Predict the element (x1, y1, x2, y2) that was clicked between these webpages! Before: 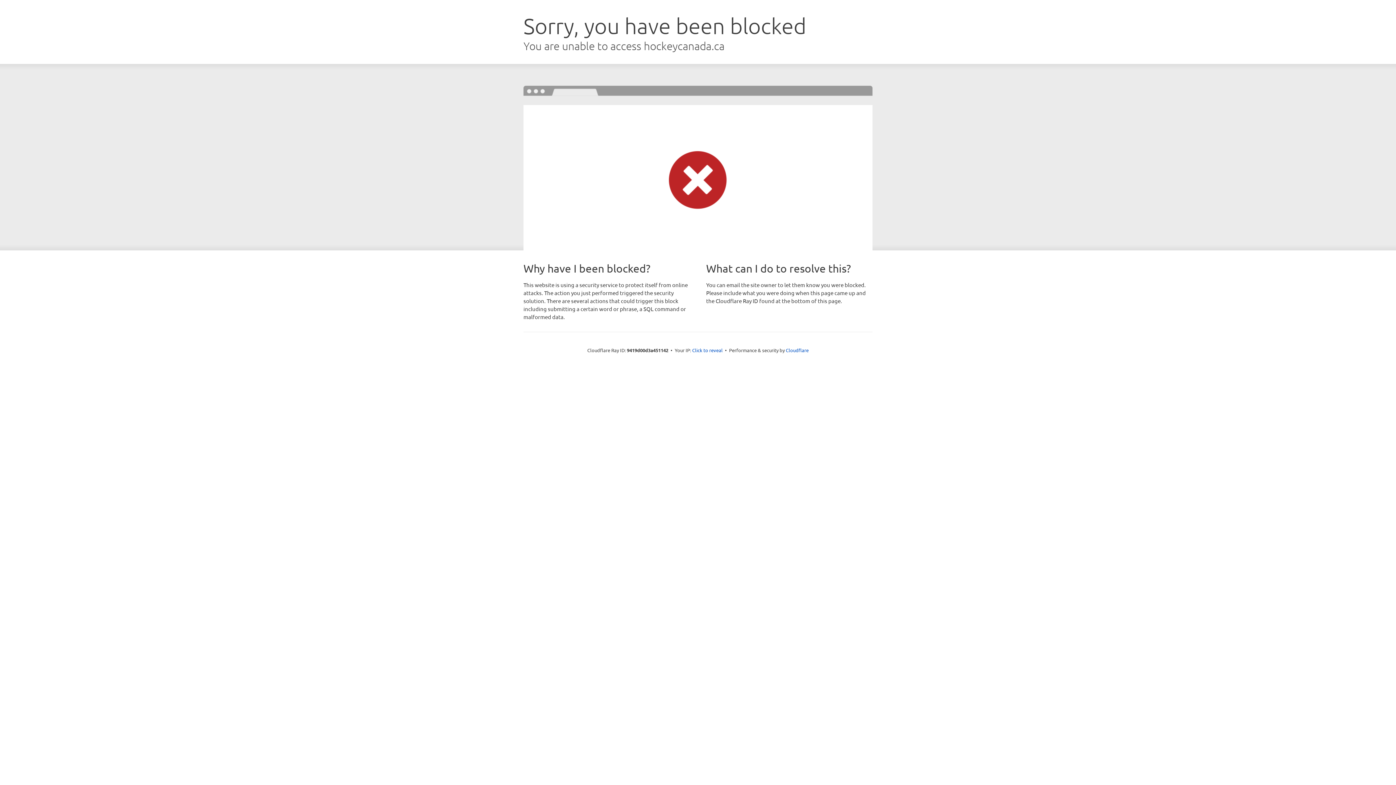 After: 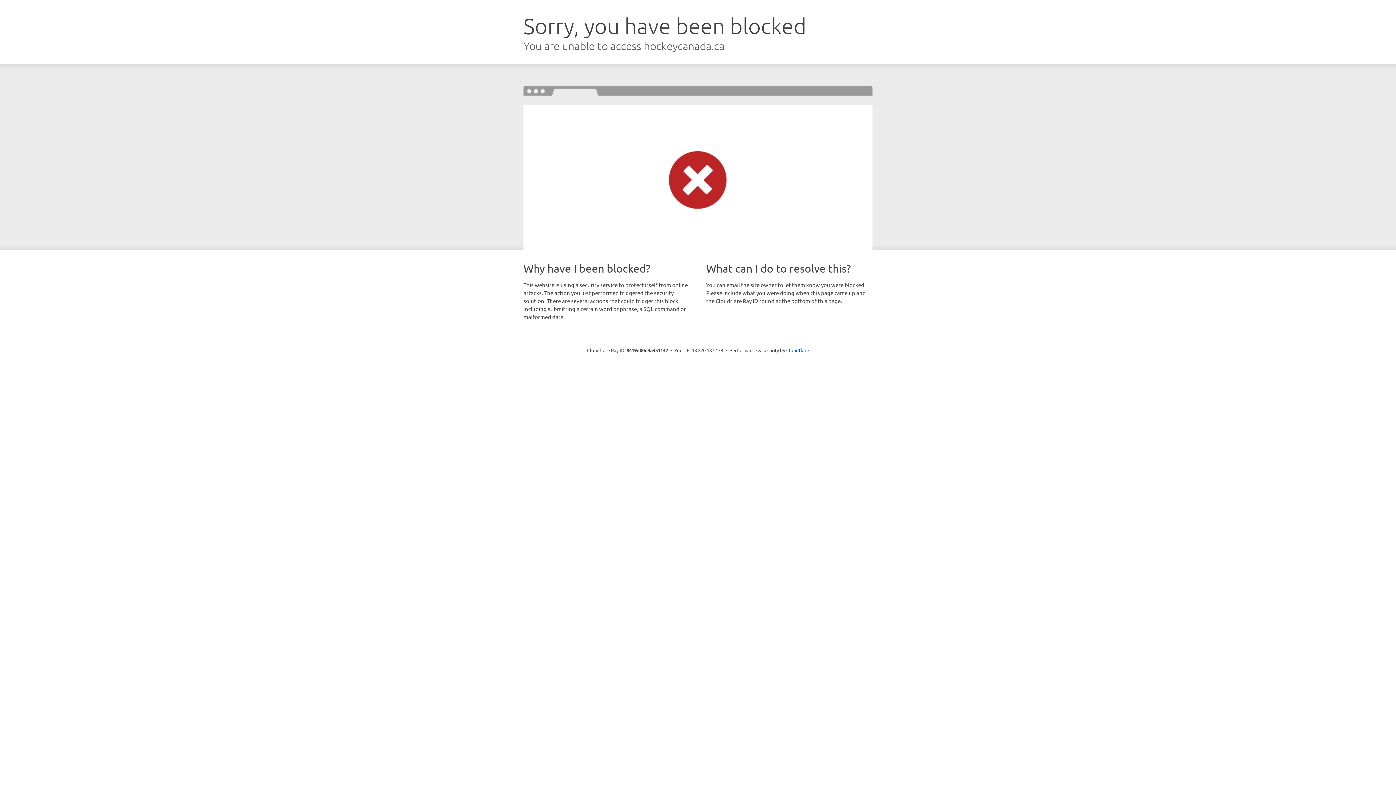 Action: bbox: (692, 346, 722, 353) label: Click to reveal